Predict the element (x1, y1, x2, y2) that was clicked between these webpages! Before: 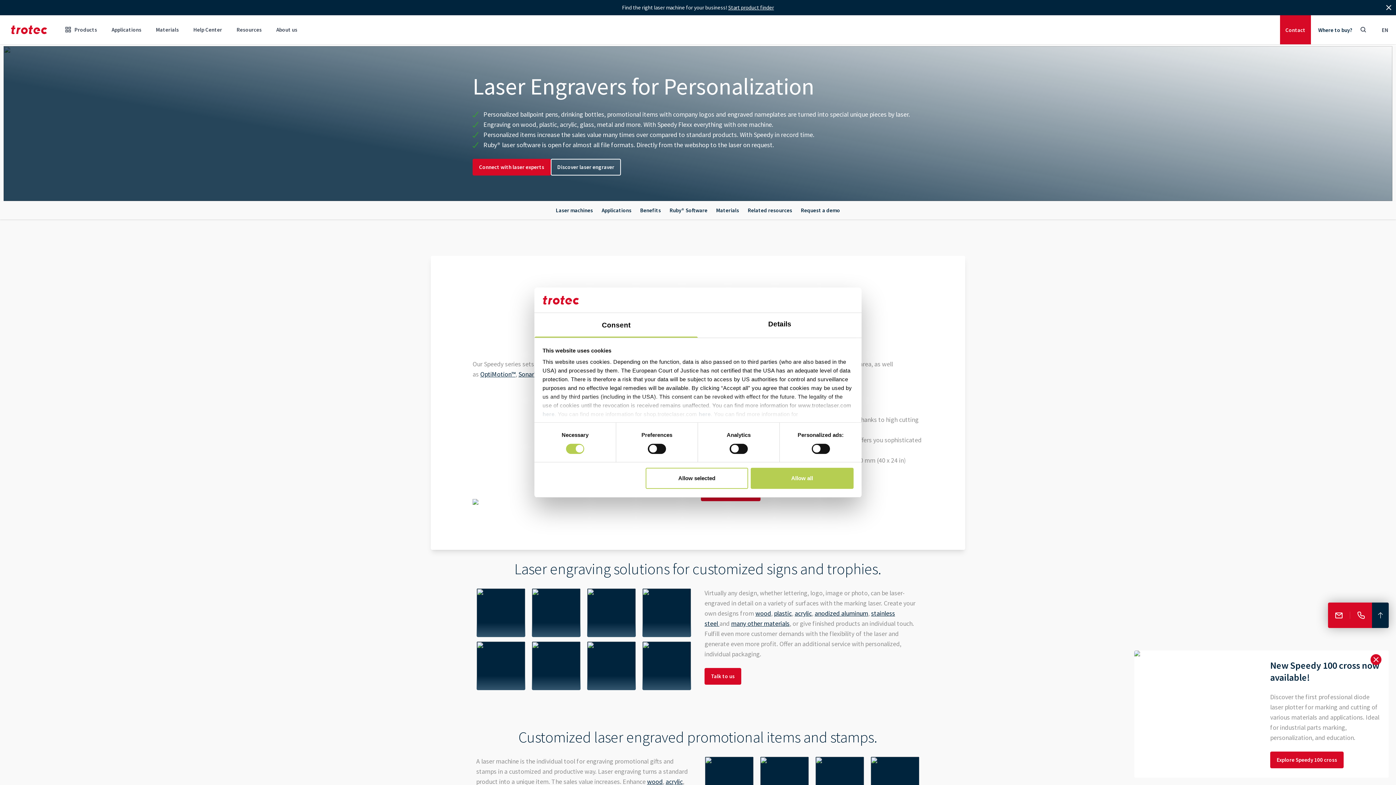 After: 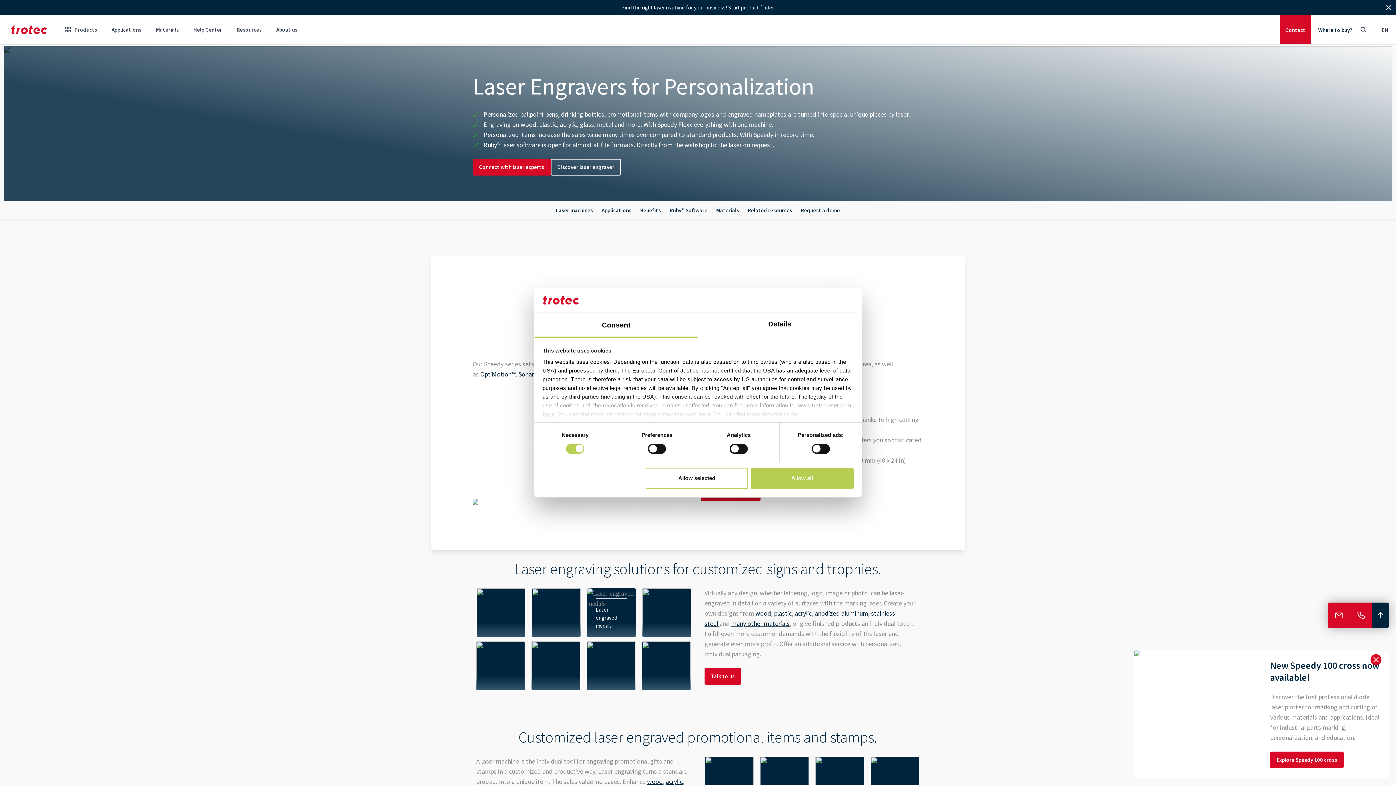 Action: label: here bbox: (542, 411, 554, 417)